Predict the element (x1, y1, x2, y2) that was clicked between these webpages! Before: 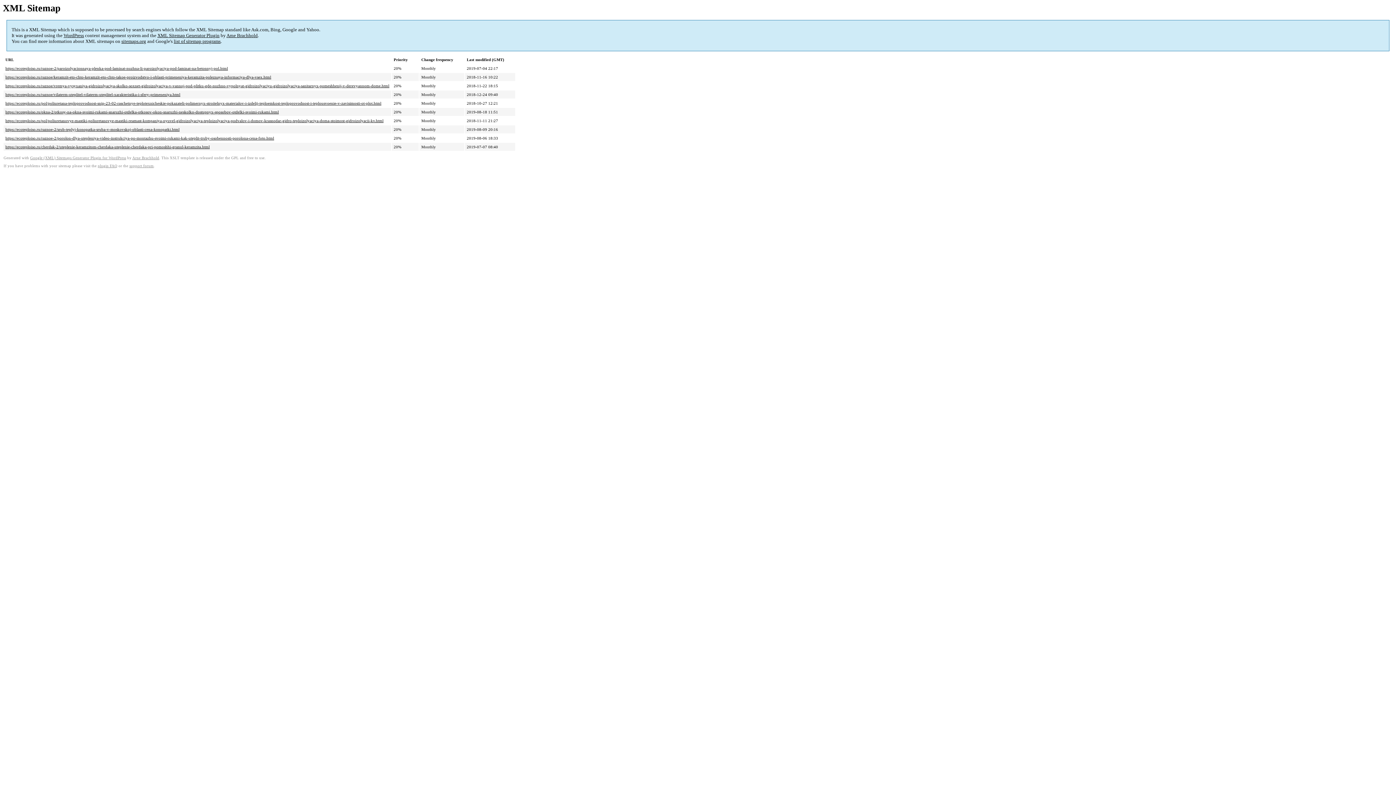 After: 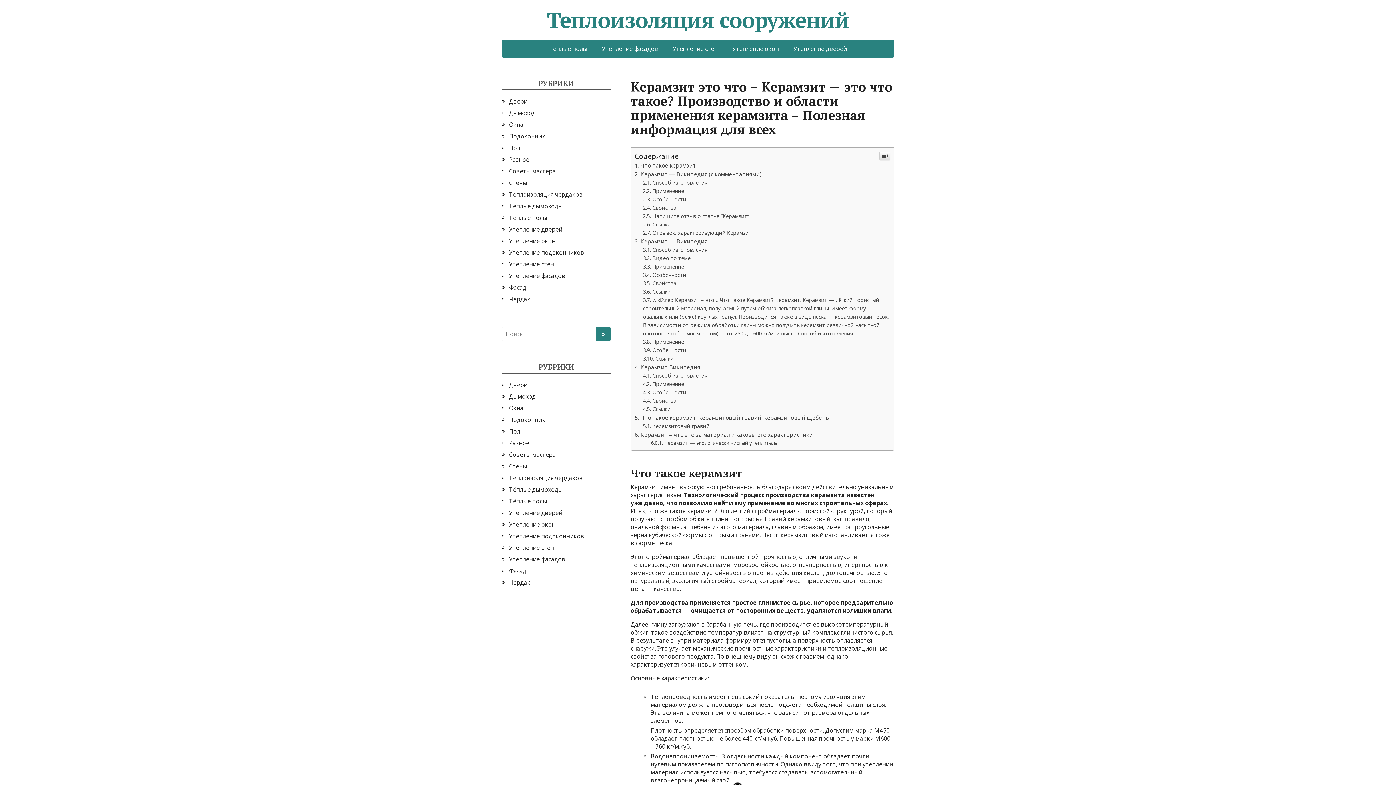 Action: label: https://ecoteploiso.ru/raznoe/keramzit-eto-chto-keramzit-eto-chto-takoe-proizvodstvo-i-oblasti-primeneniya-keramzita-poleznaya-informaciya-dlya-vsex.html bbox: (5, 75, 271, 79)